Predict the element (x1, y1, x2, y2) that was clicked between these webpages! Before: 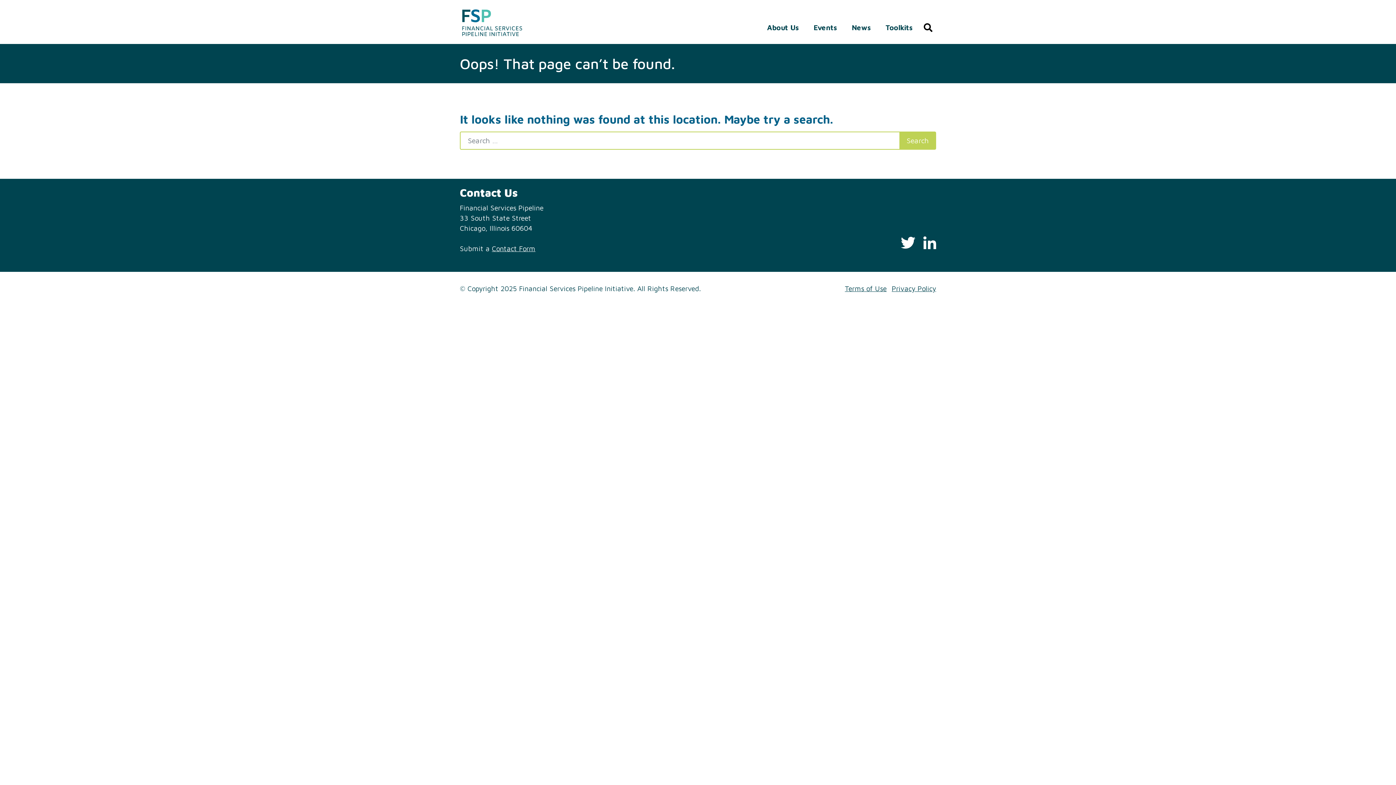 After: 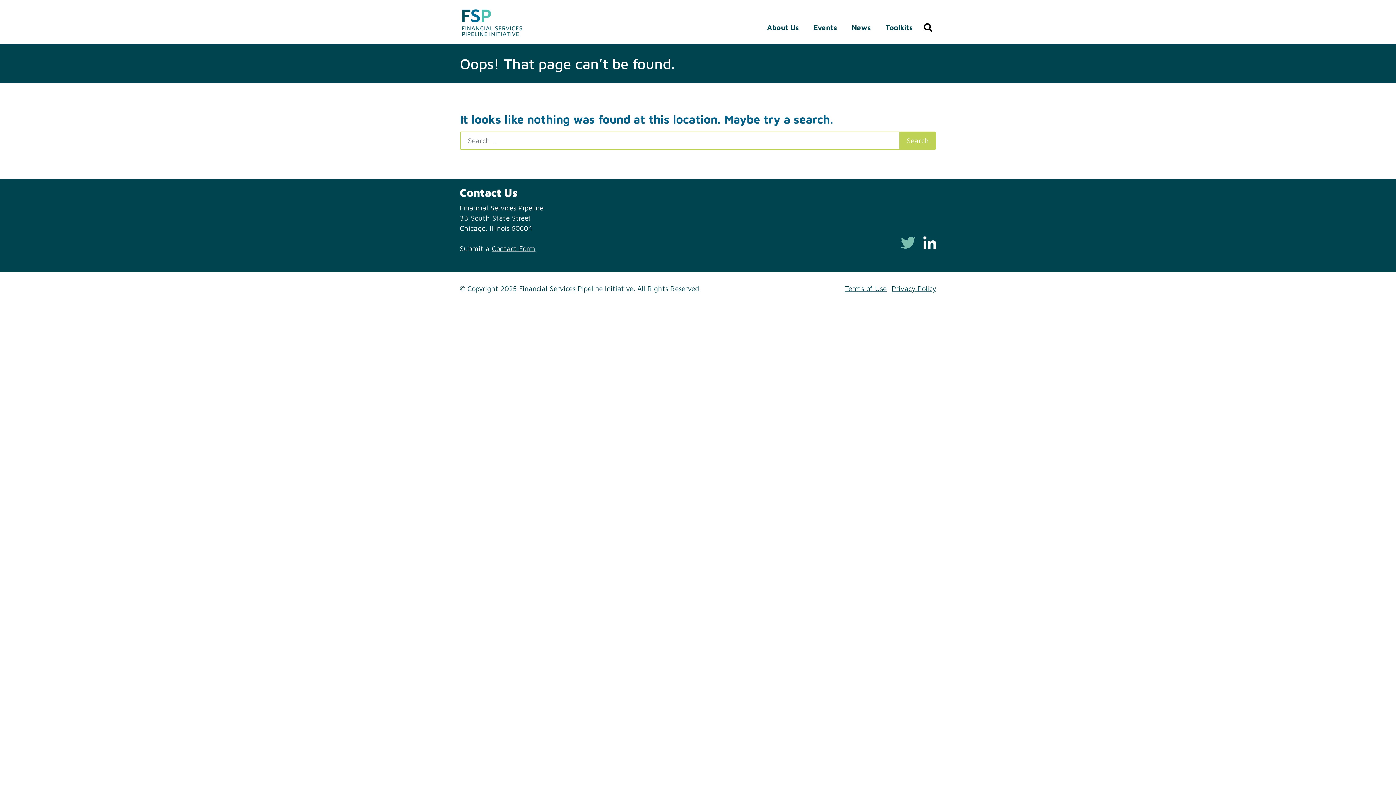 Action: bbox: (901, 234, 915, 251) label: Twitter